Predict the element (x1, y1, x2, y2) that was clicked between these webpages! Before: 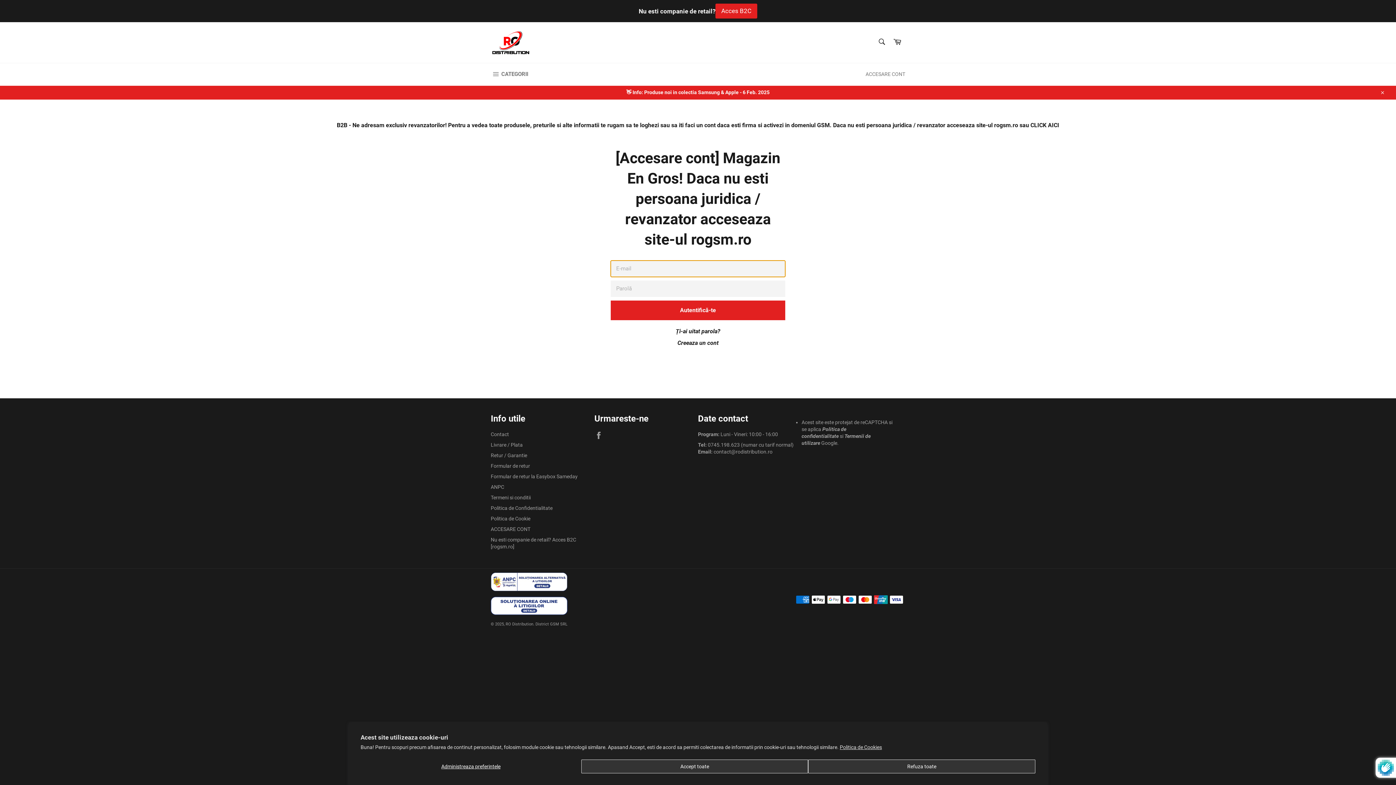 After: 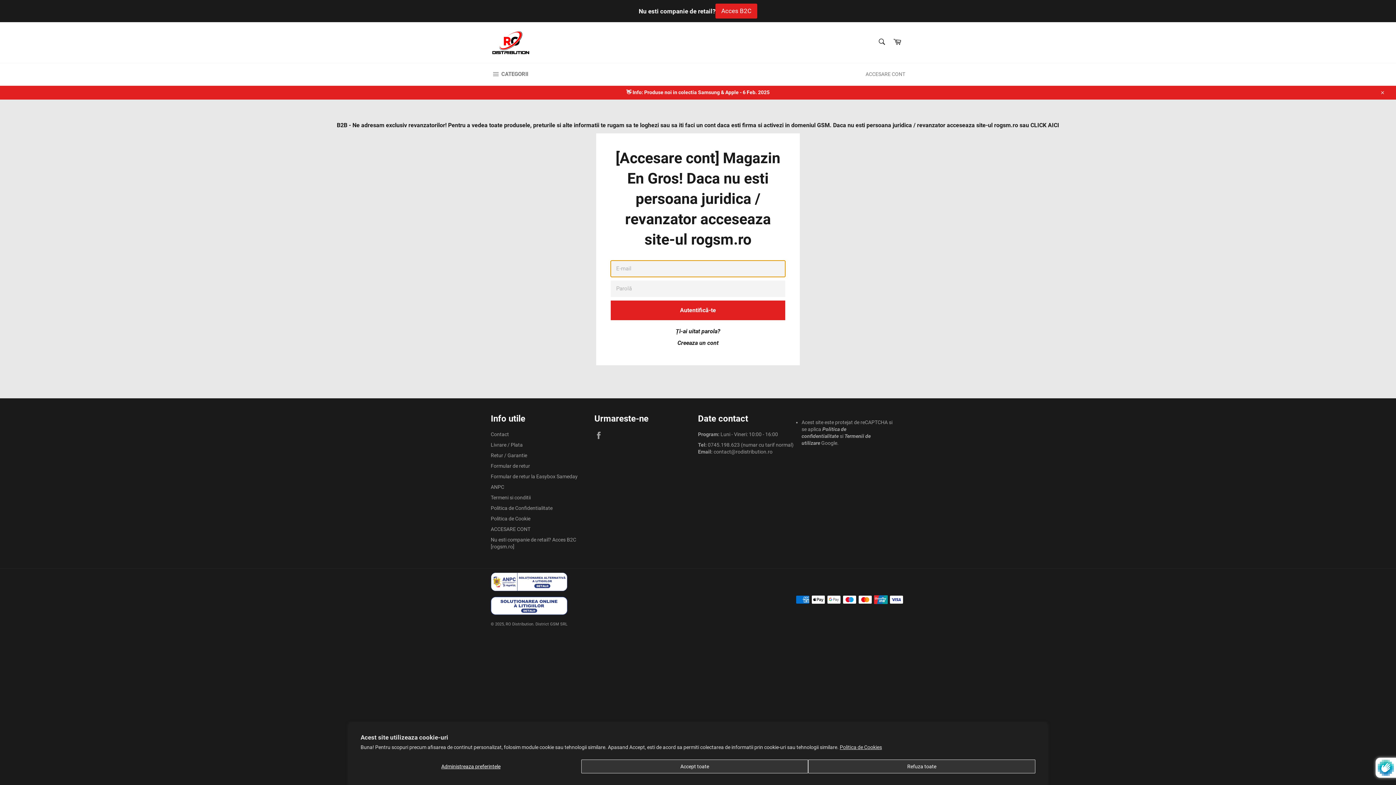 Action: bbox: (490, 463, 530, 469) label: Formular de retur